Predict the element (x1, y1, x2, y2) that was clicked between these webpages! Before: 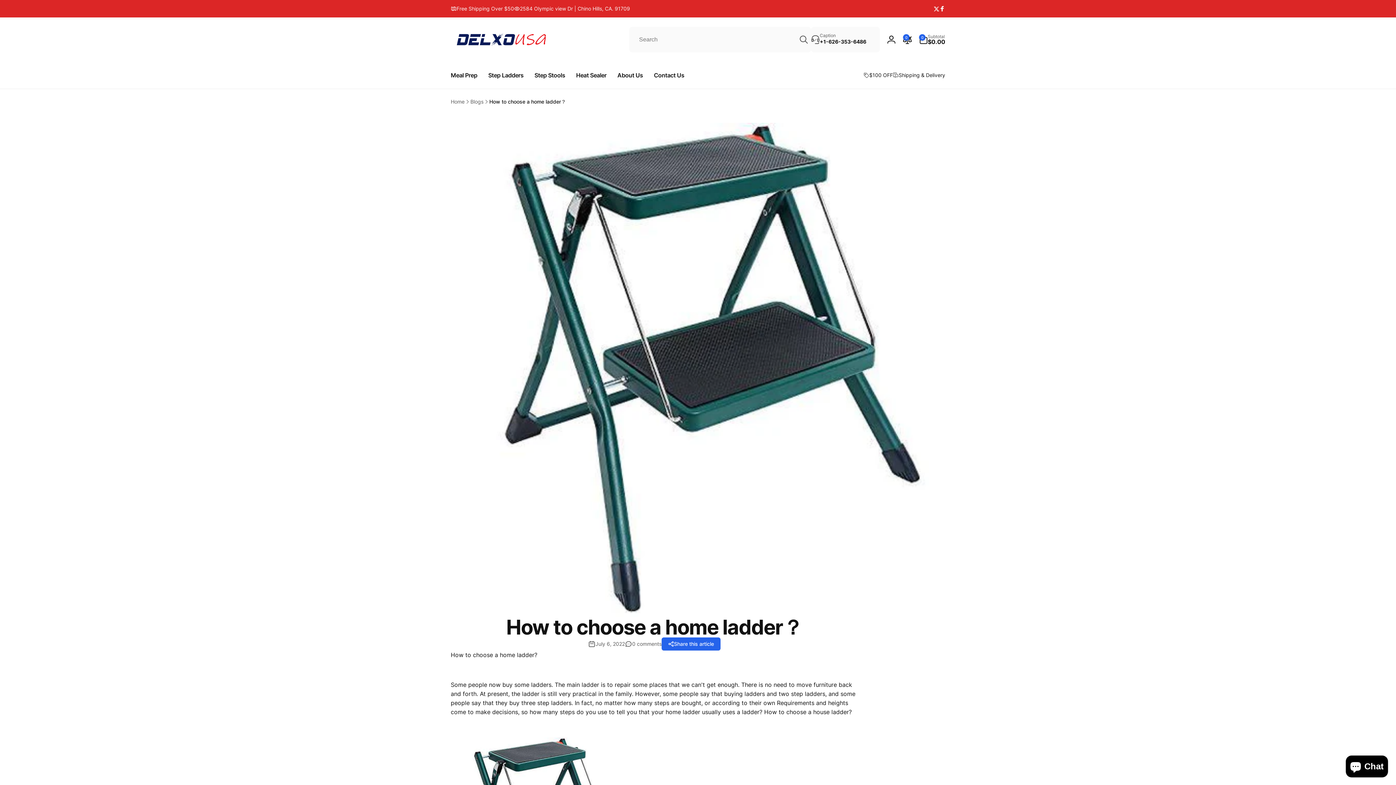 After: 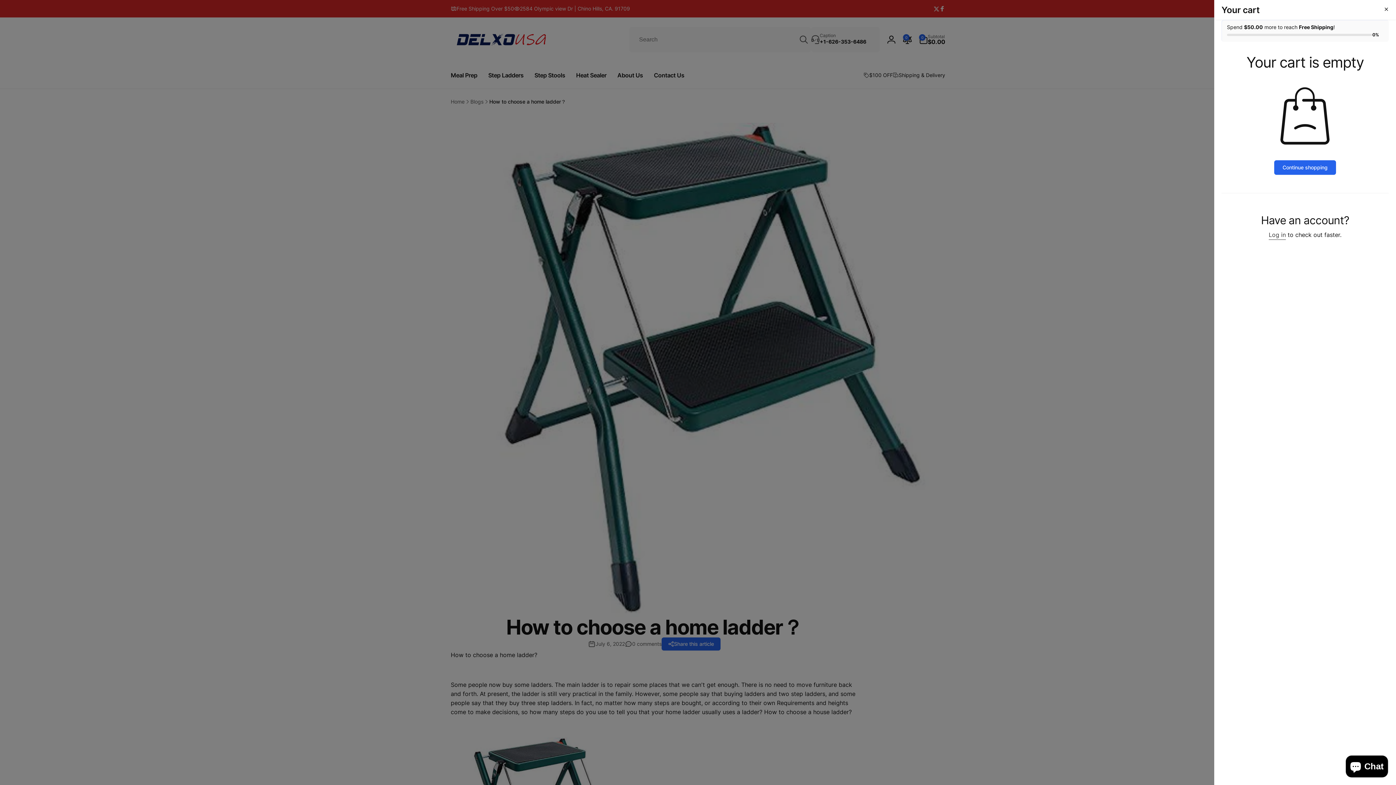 Action: bbox: (919, 34, 945, 44) label: 0
0 items
Subtotal
$0.00